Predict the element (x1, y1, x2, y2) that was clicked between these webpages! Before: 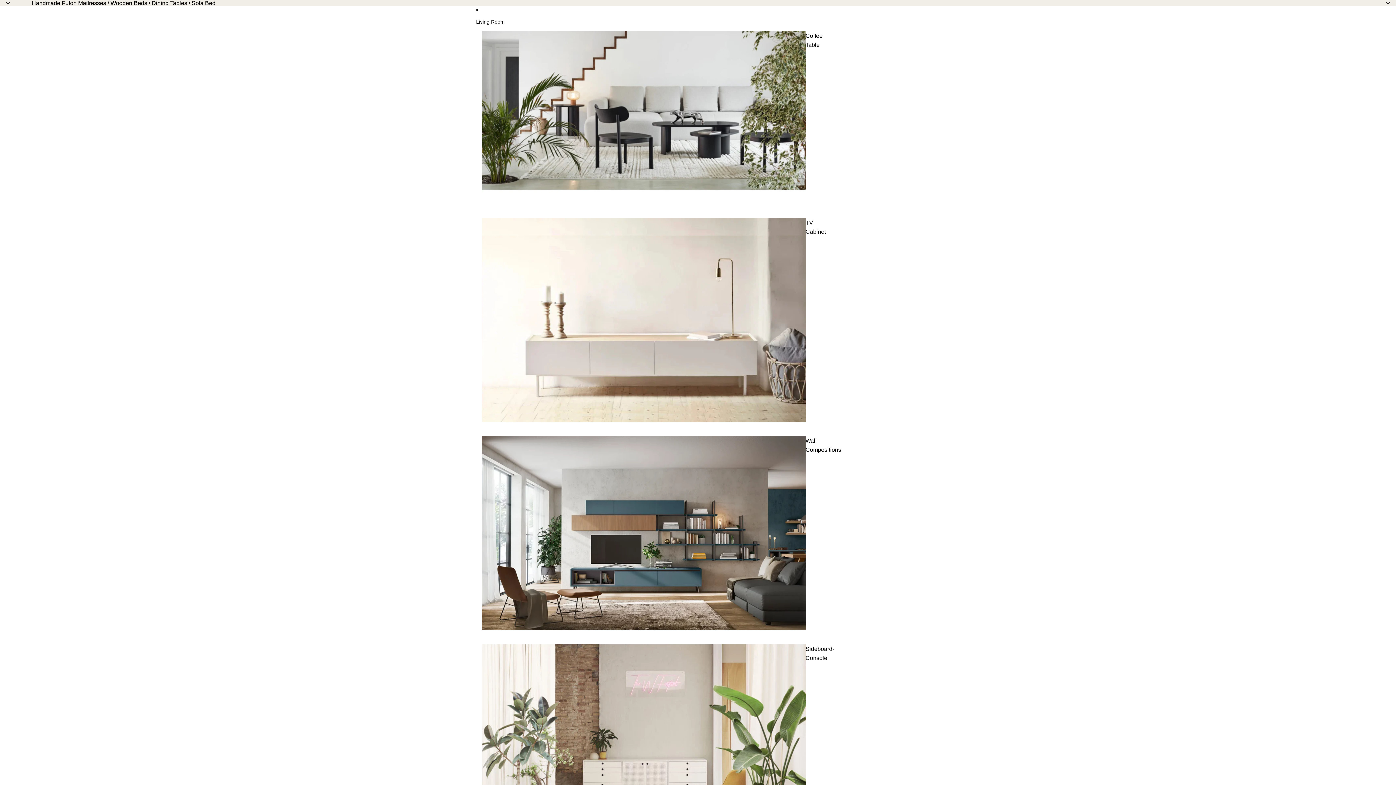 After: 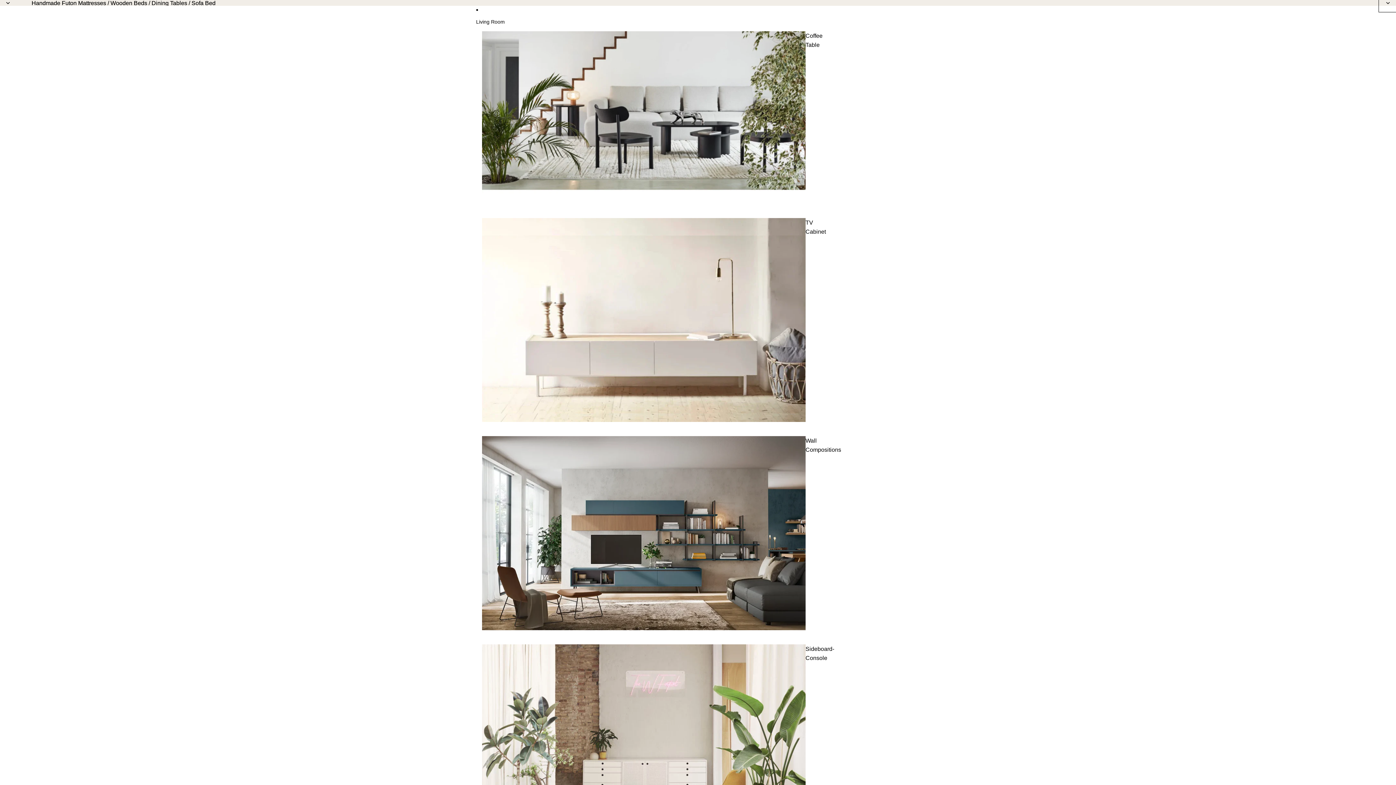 Action: label: Next slide bbox: (1380, -5, 1396, 10)